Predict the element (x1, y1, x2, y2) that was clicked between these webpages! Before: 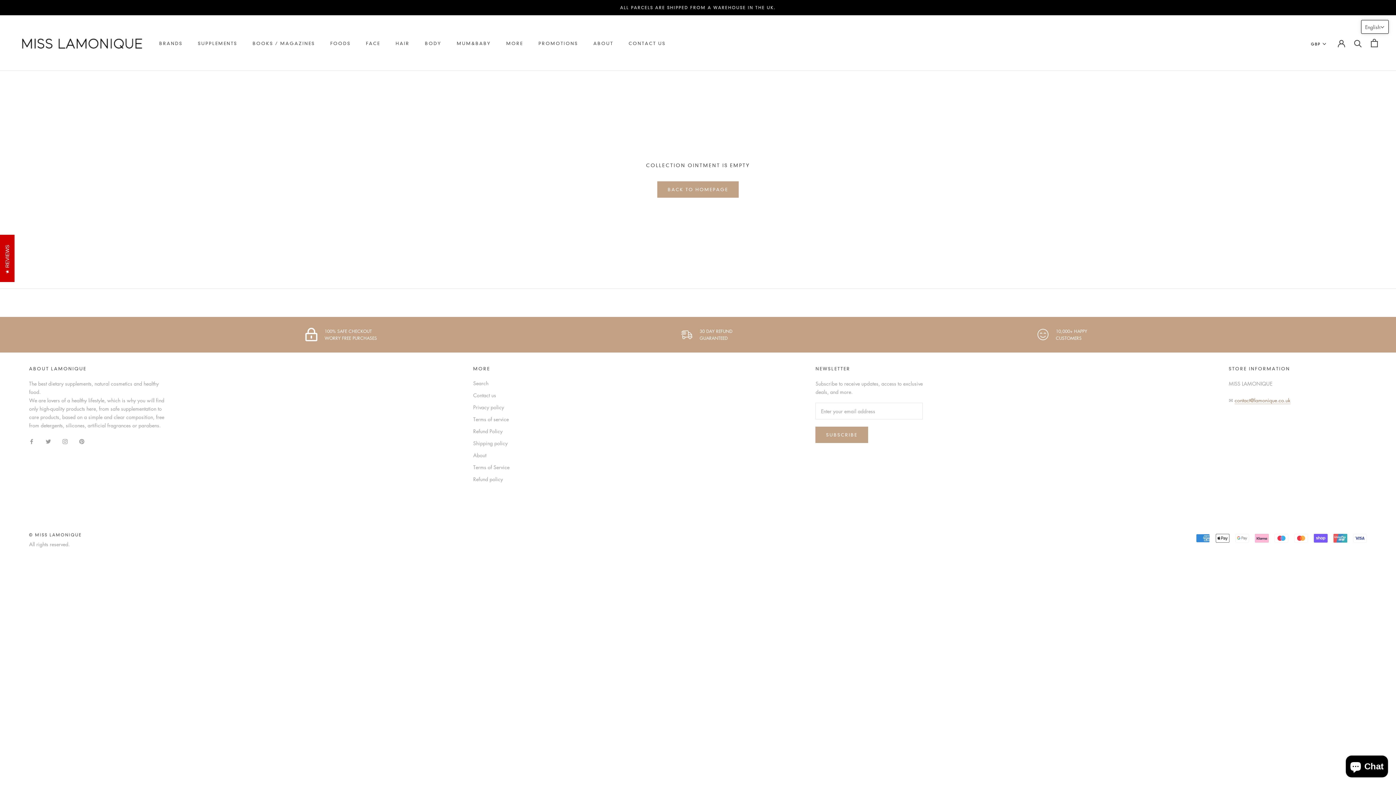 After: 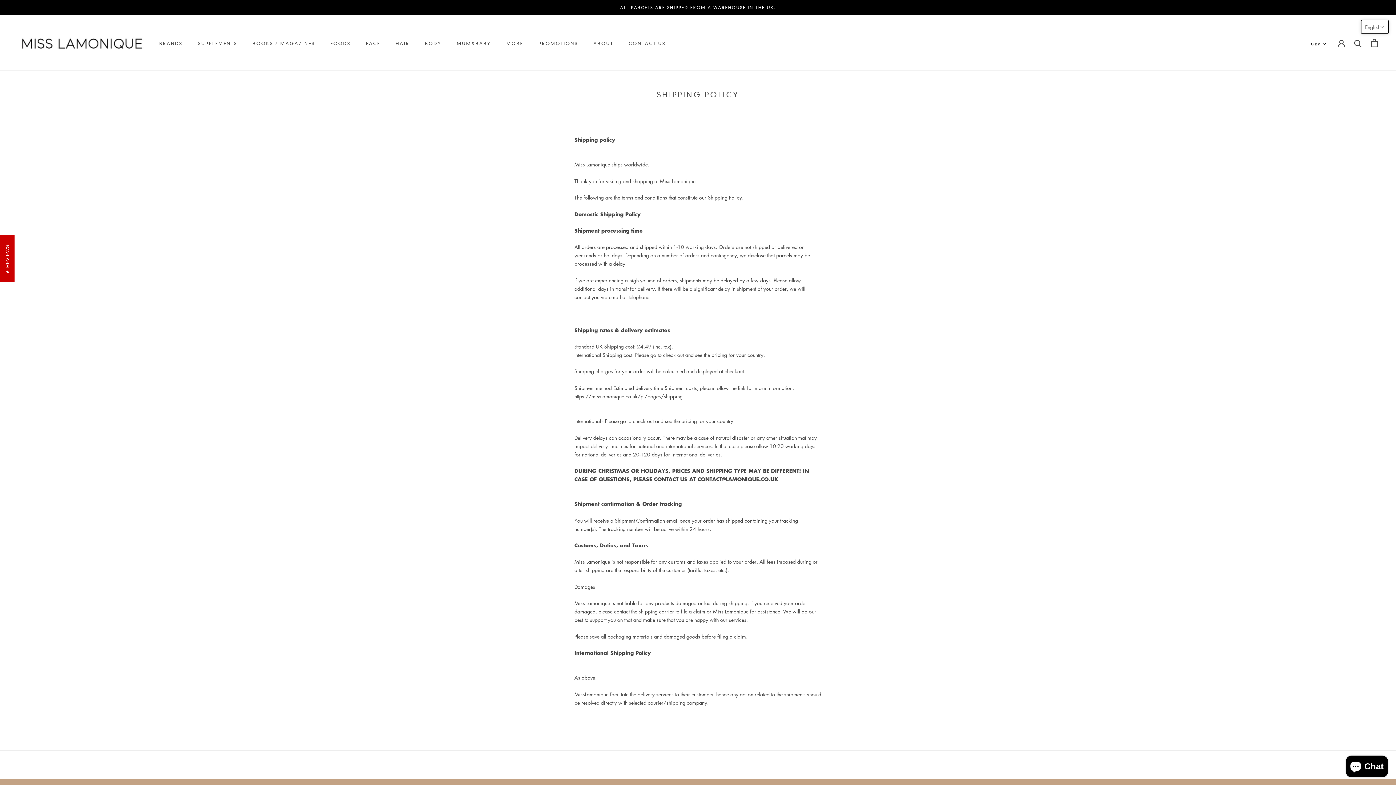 Action: label: Shipping policy bbox: (473, 439, 509, 447)